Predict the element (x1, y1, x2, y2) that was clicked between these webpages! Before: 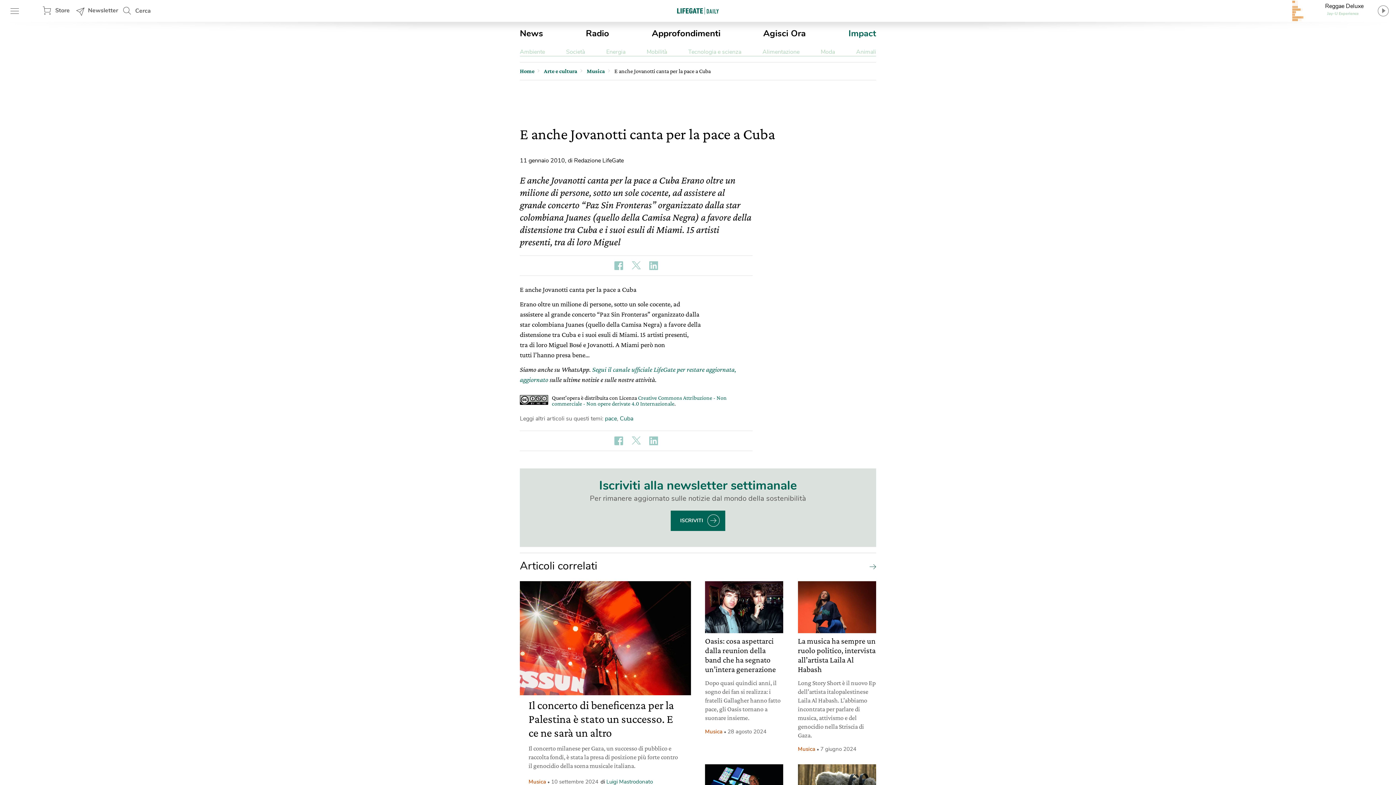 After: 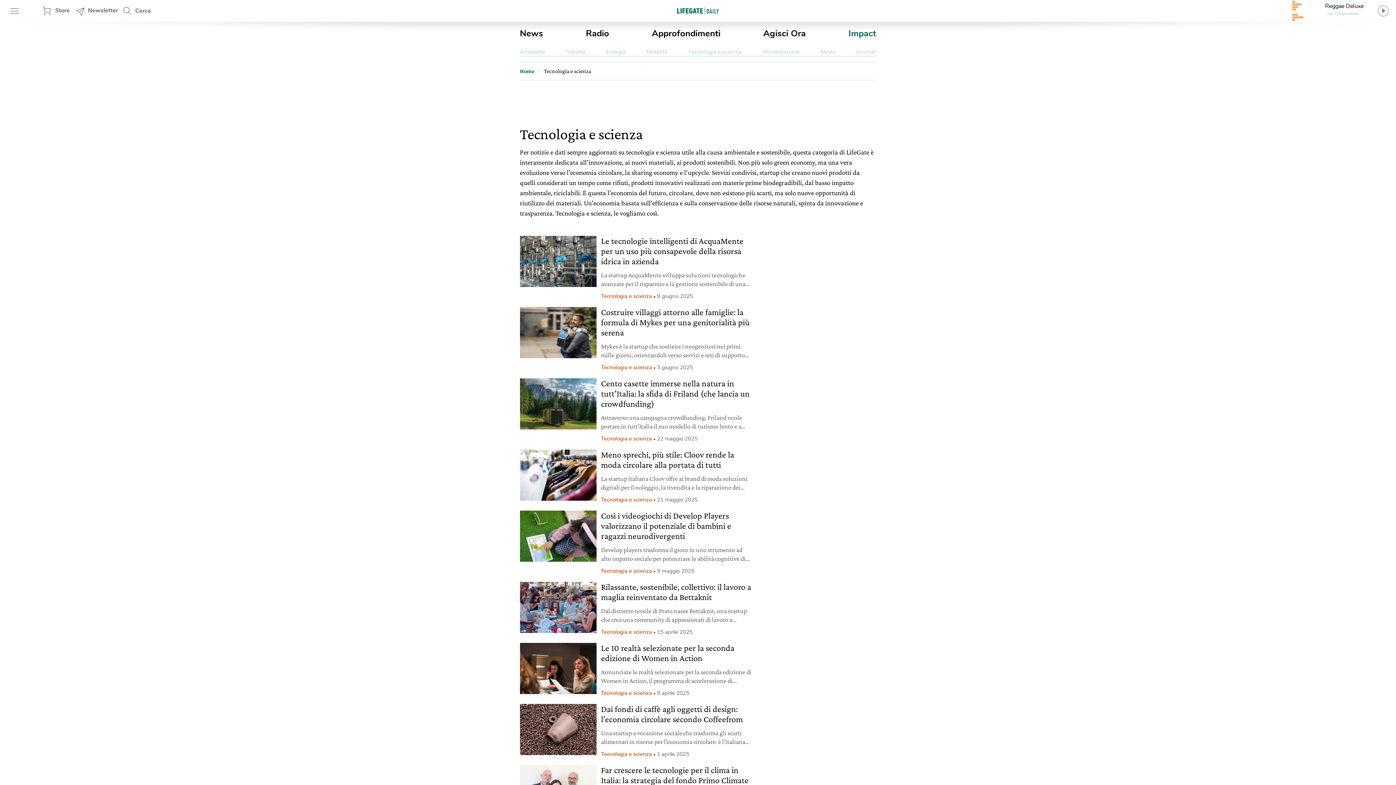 Action: label: Tecnologia e scienza bbox: (688, 48, 741, 56)